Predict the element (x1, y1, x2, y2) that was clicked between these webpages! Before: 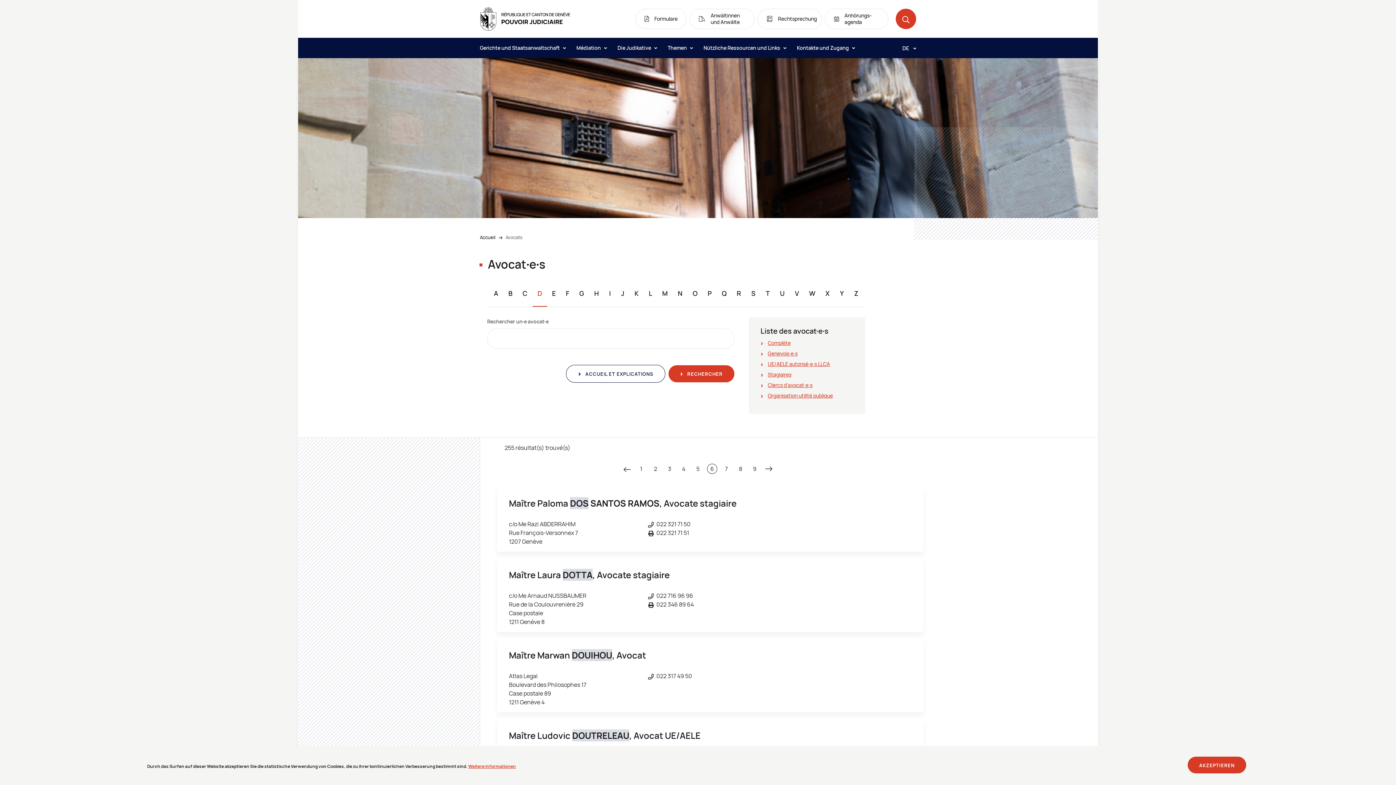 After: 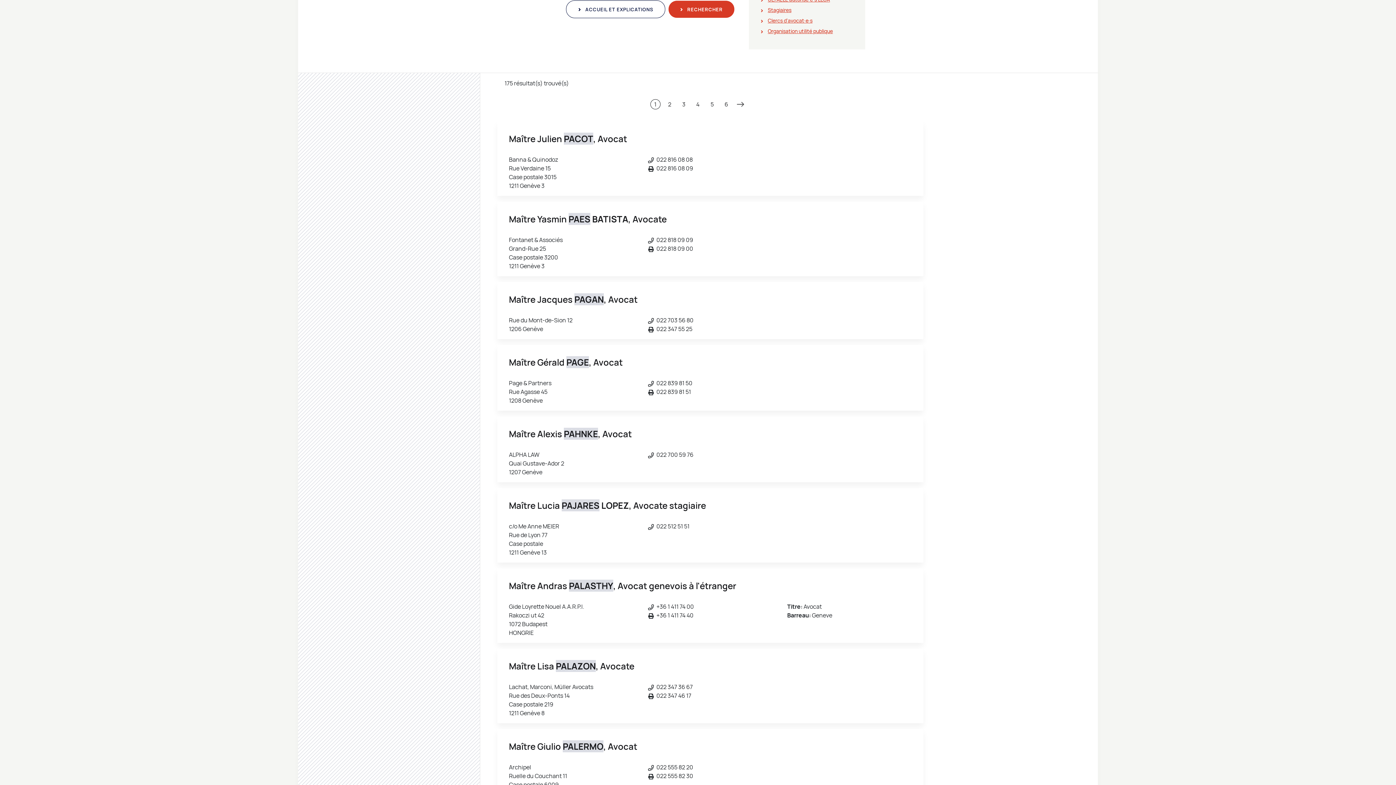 Action: bbox: (707, 289, 711, 297) label: P